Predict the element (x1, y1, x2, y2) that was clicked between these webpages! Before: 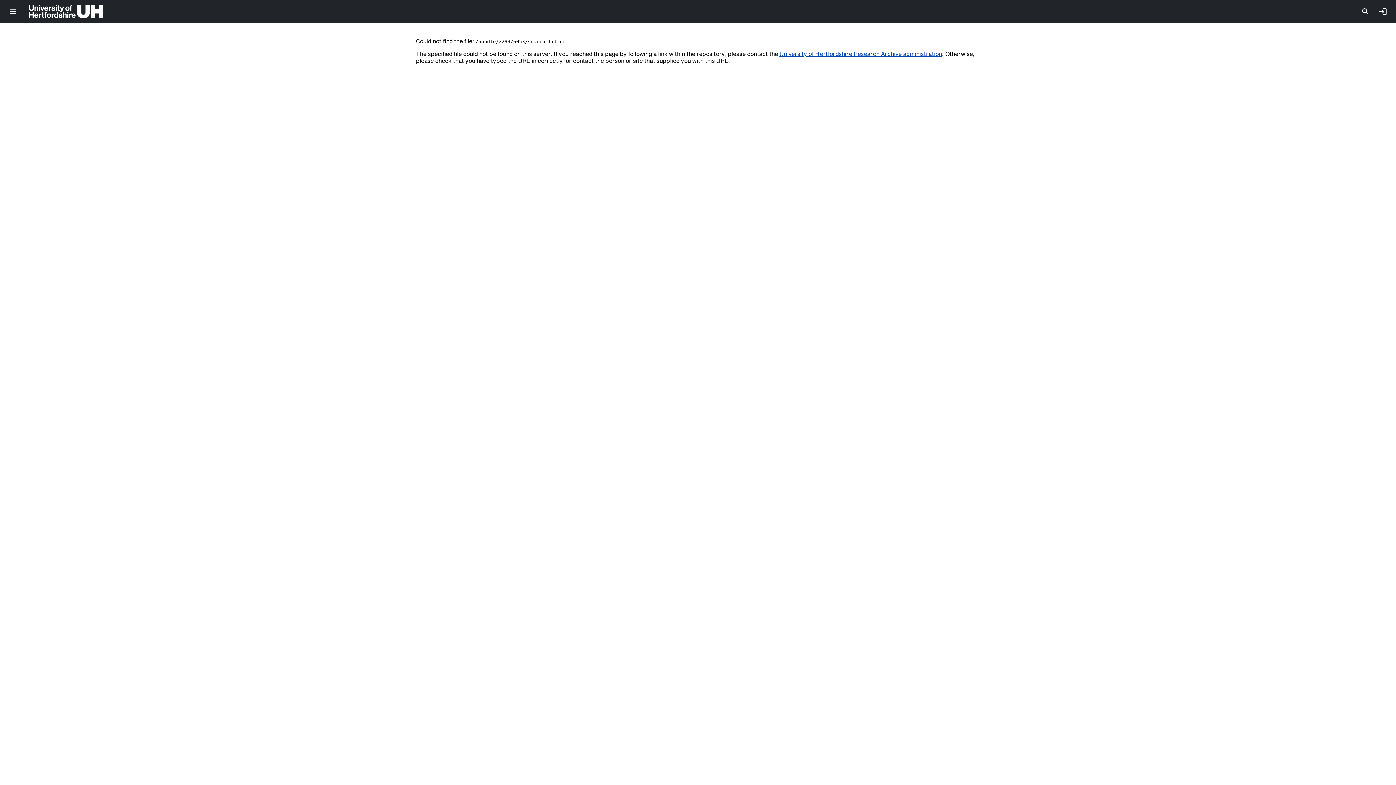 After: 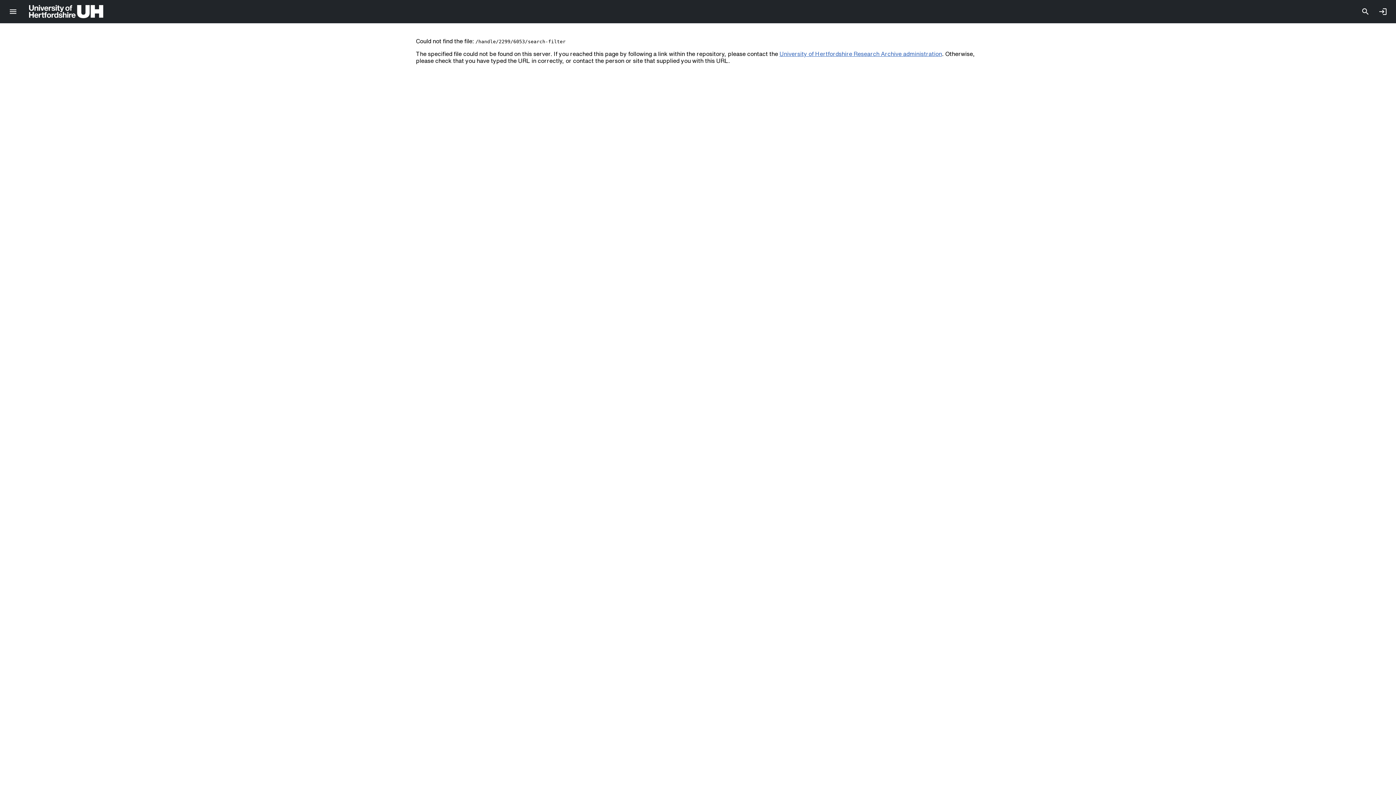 Action: label: University of Hertfordshire Research Archive administration bbox: (779, 50, 942, 56)